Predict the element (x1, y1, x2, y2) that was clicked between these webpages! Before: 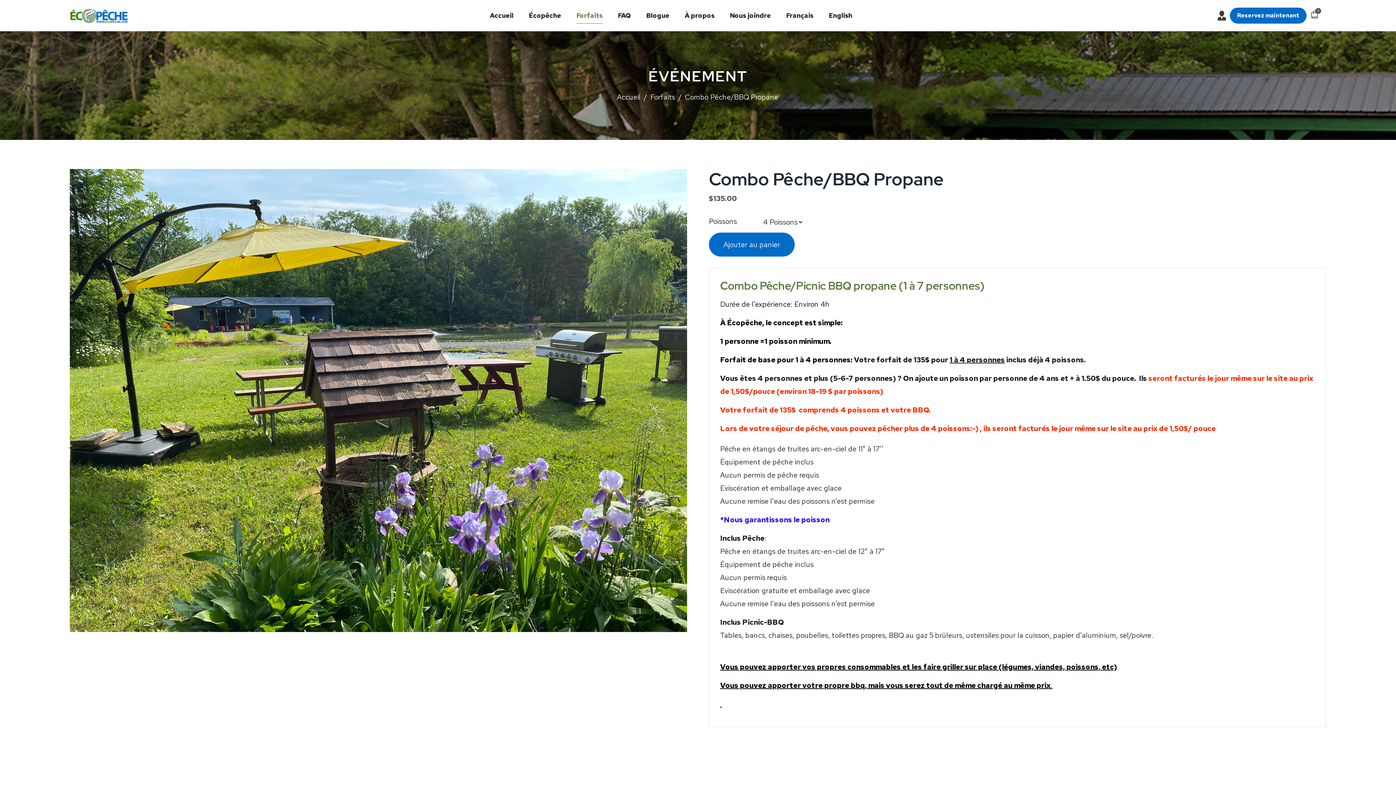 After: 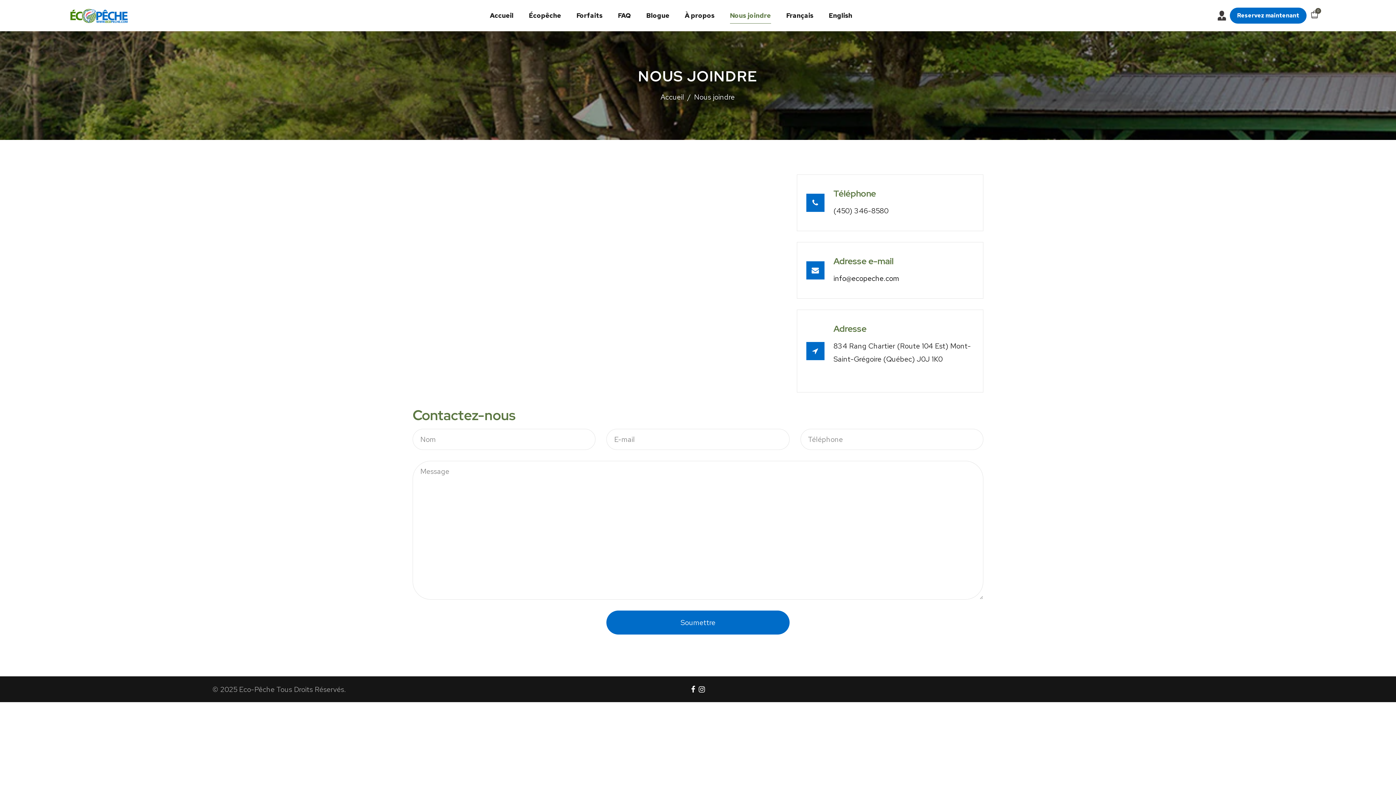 Action: bbox: (724, 7, 776, 24) label: Nous joindre